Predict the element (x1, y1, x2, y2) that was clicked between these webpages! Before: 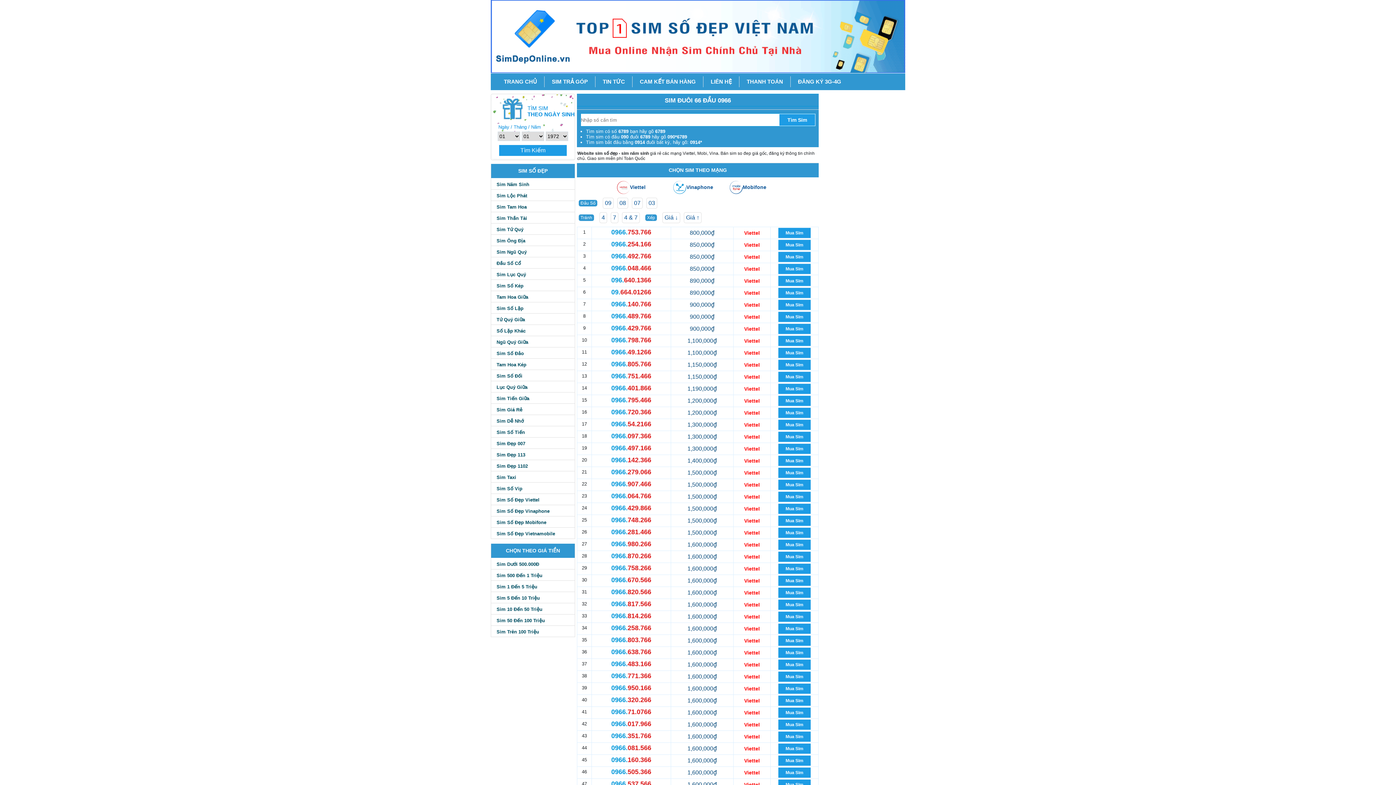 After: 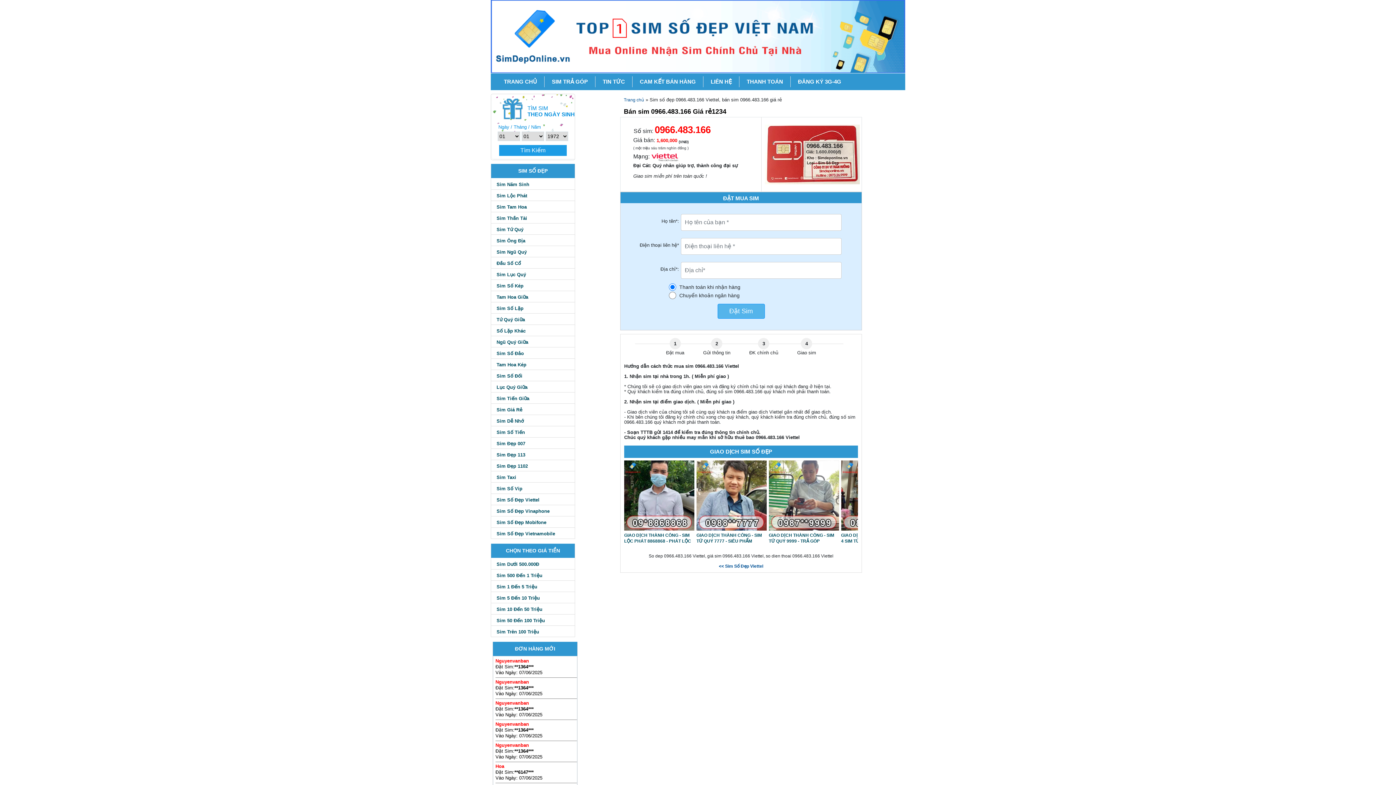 Action: bbox: (778, 660, 810, 670) label: Mua Sim